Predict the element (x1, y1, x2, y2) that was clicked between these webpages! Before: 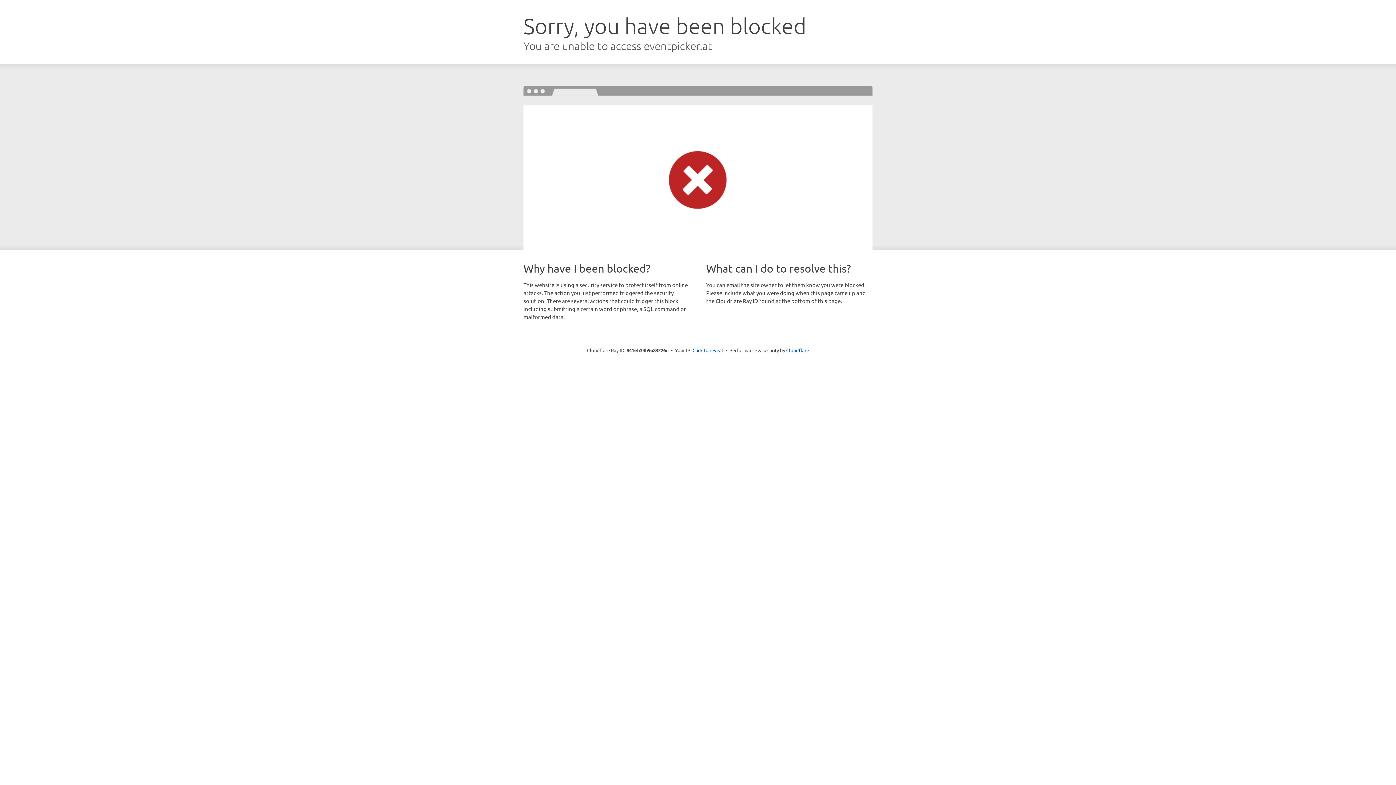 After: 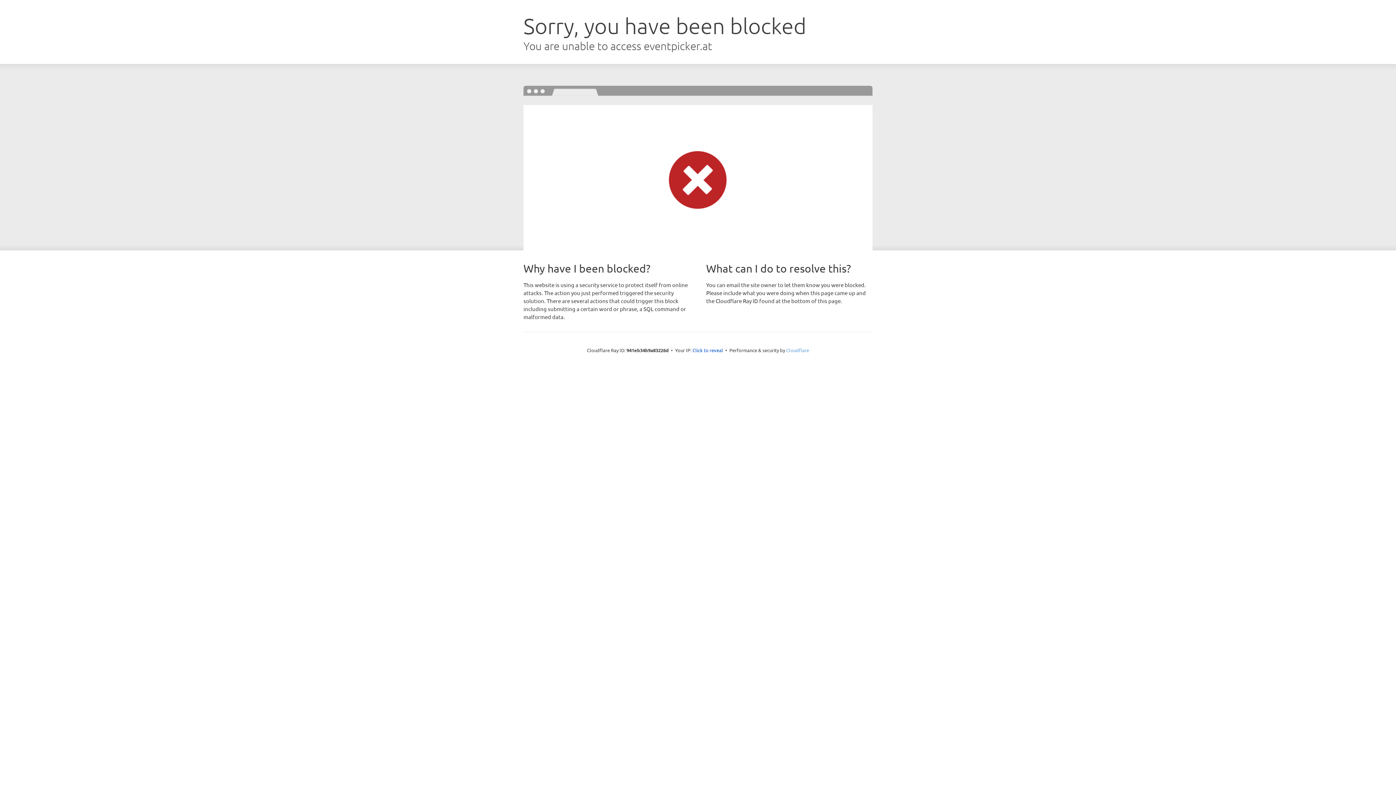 Action: bbox: (786, 347, 809, 353) label: Cloudflare